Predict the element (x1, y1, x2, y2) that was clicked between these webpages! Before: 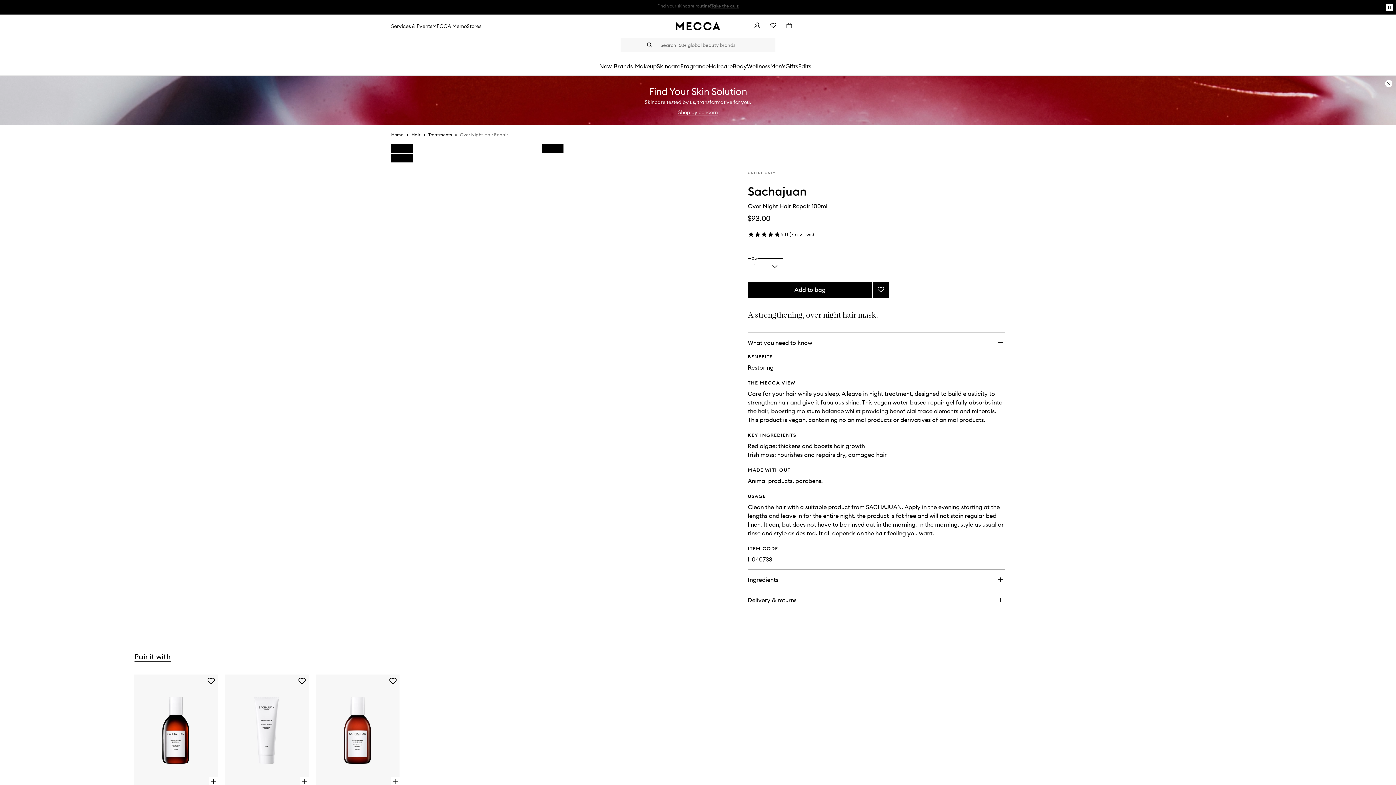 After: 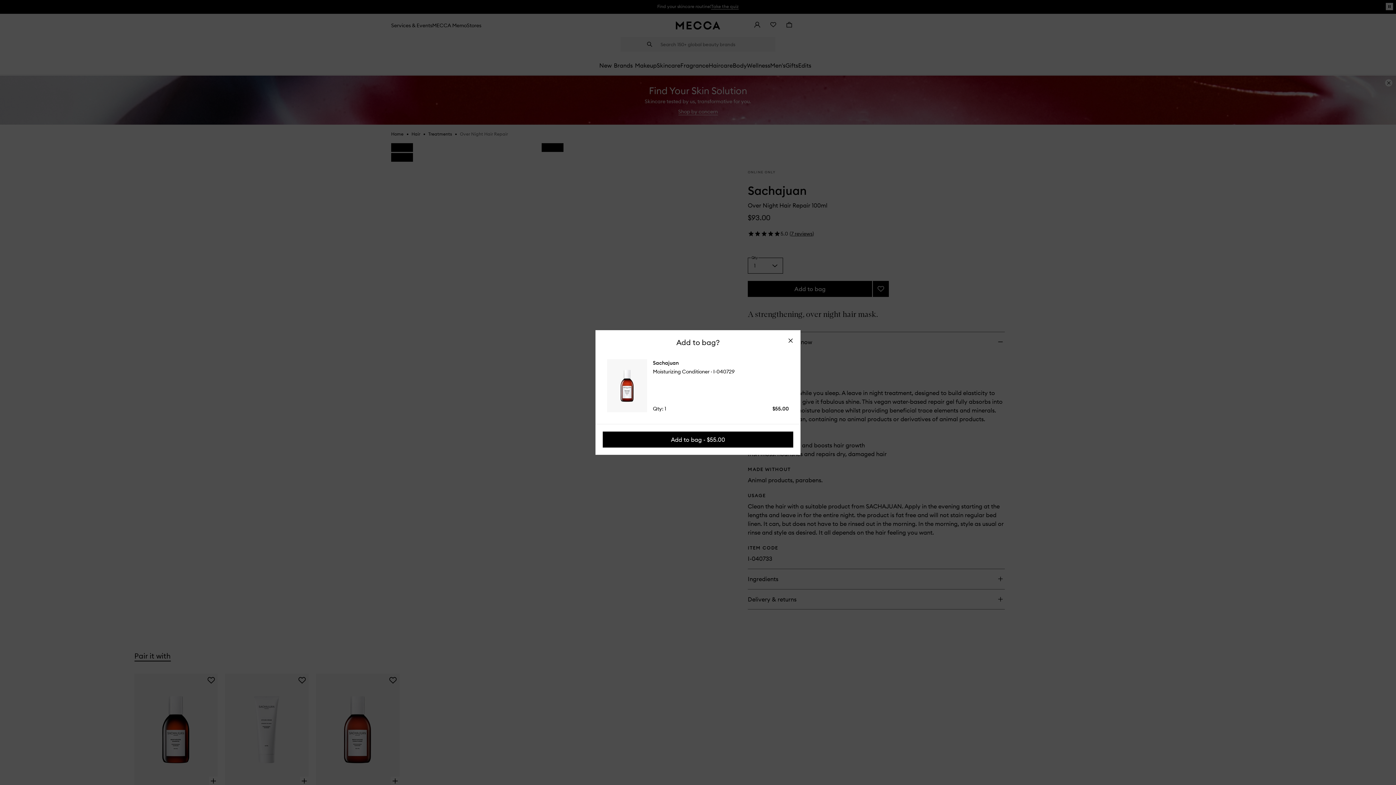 Action: bbox: (390, 777, 399, 786) label: Open quick buy for Moisturizing Conditioner